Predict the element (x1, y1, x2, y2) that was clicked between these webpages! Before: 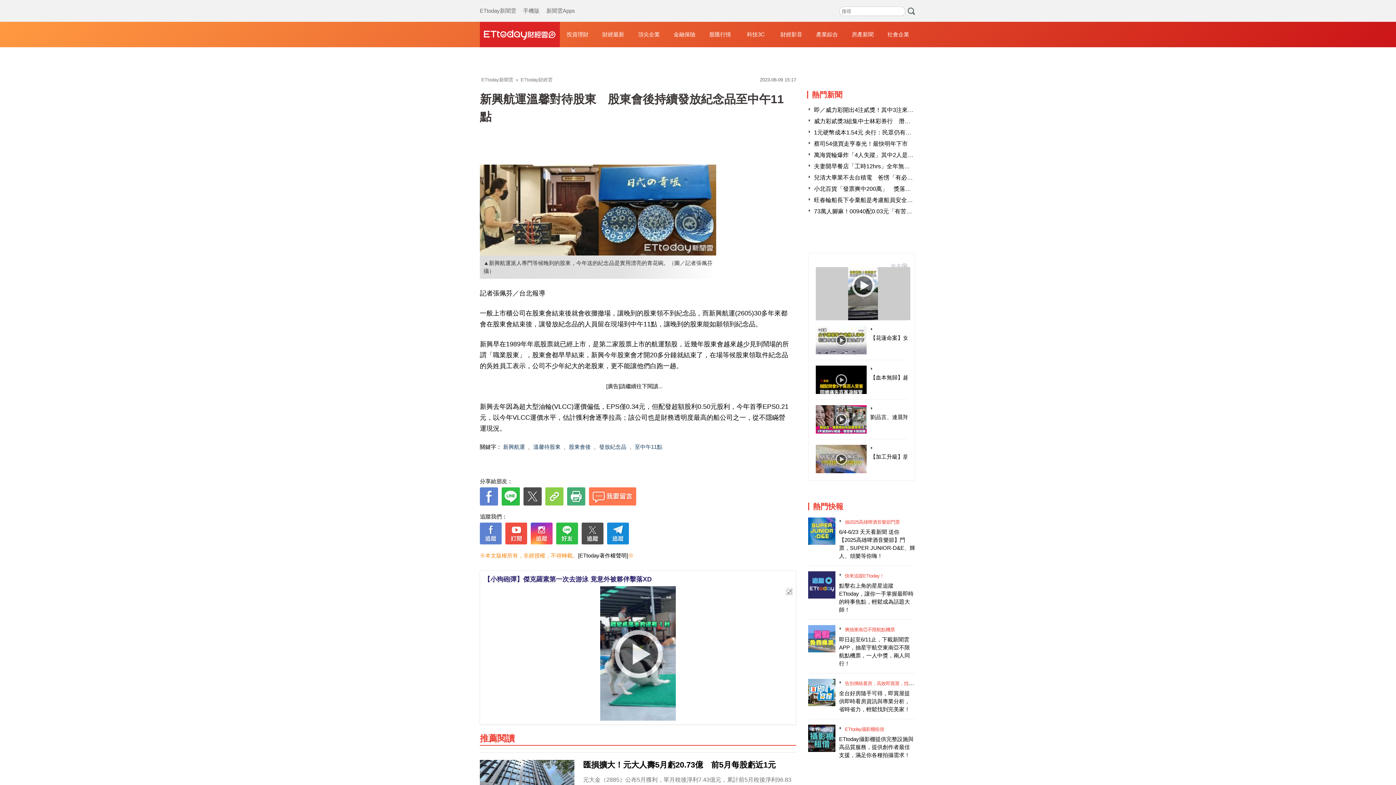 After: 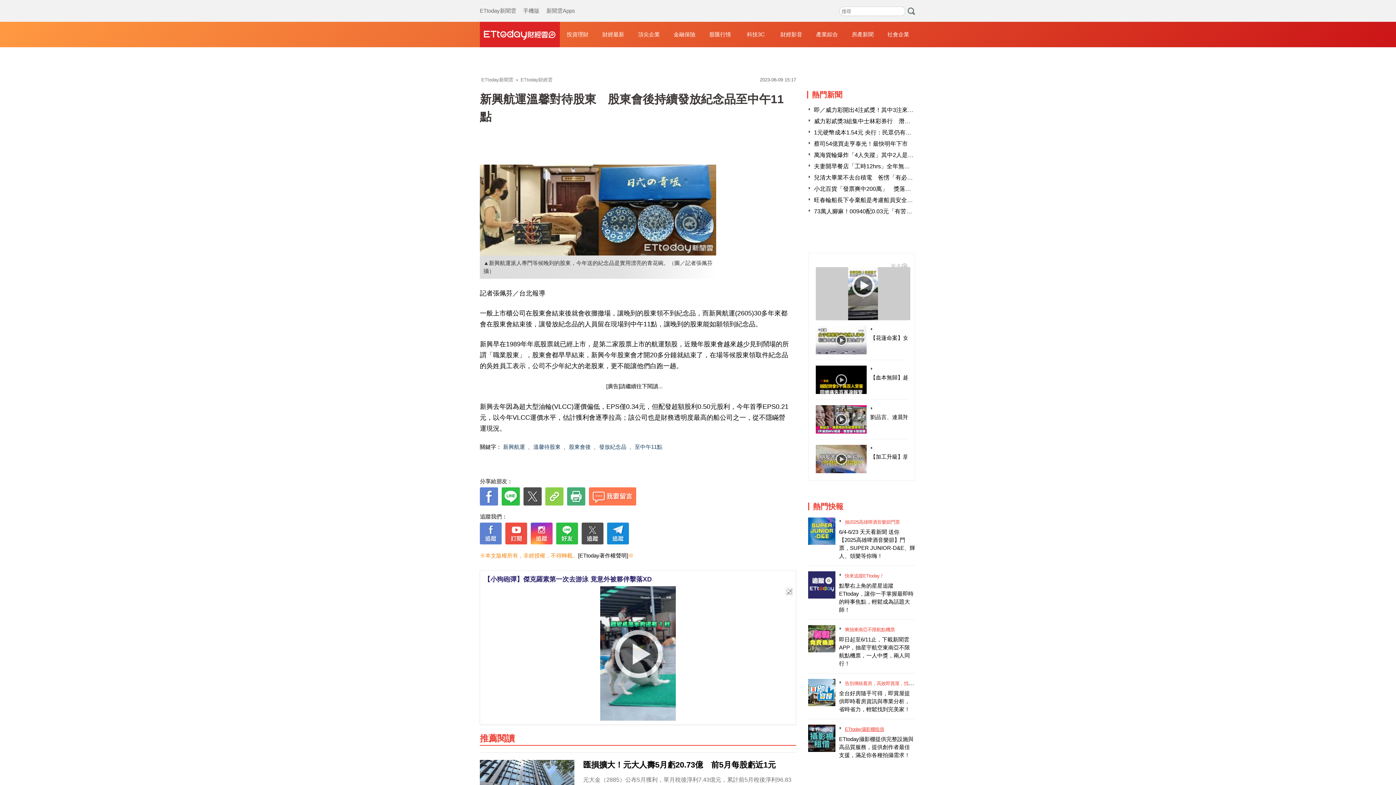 Action: bbox: (845, 726, 884, 732) label: ETtoday攝影棚租借